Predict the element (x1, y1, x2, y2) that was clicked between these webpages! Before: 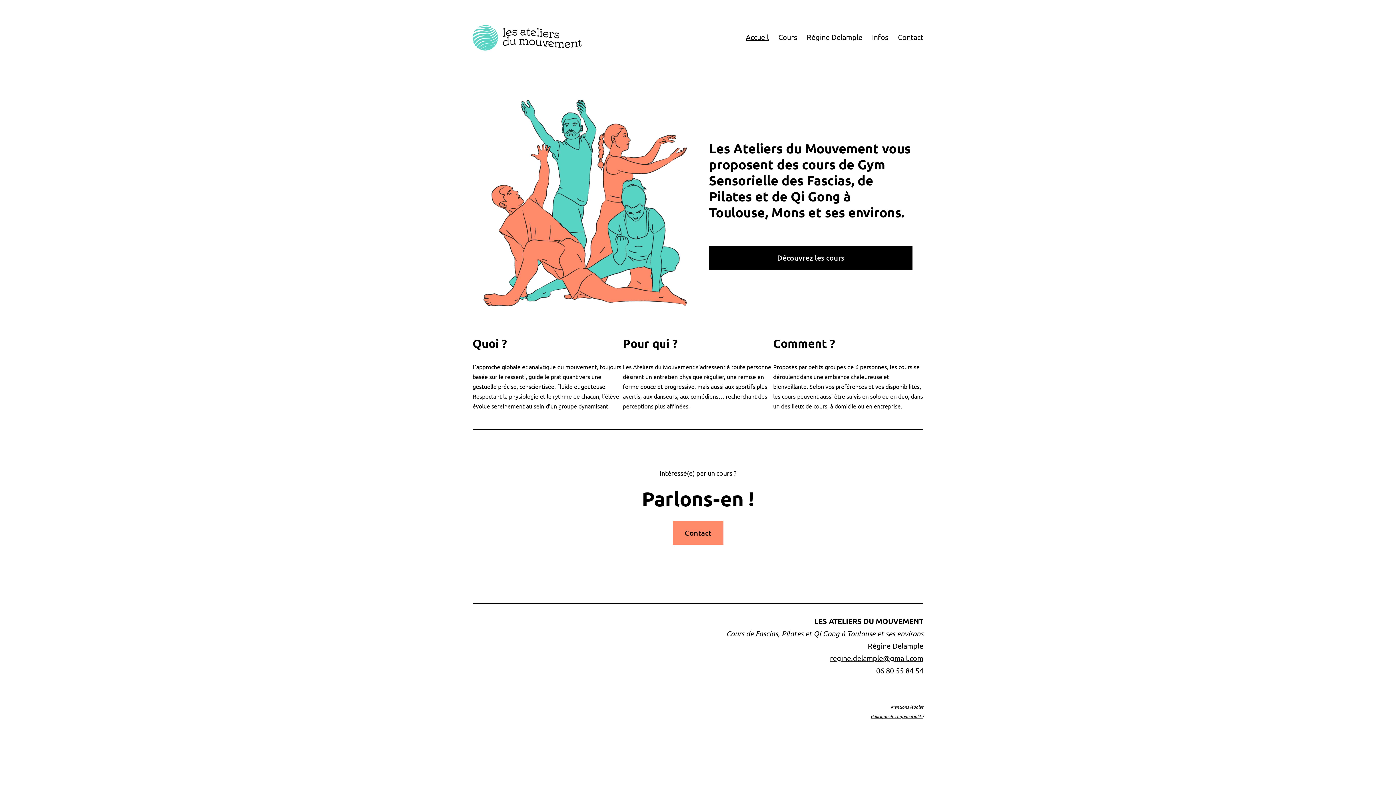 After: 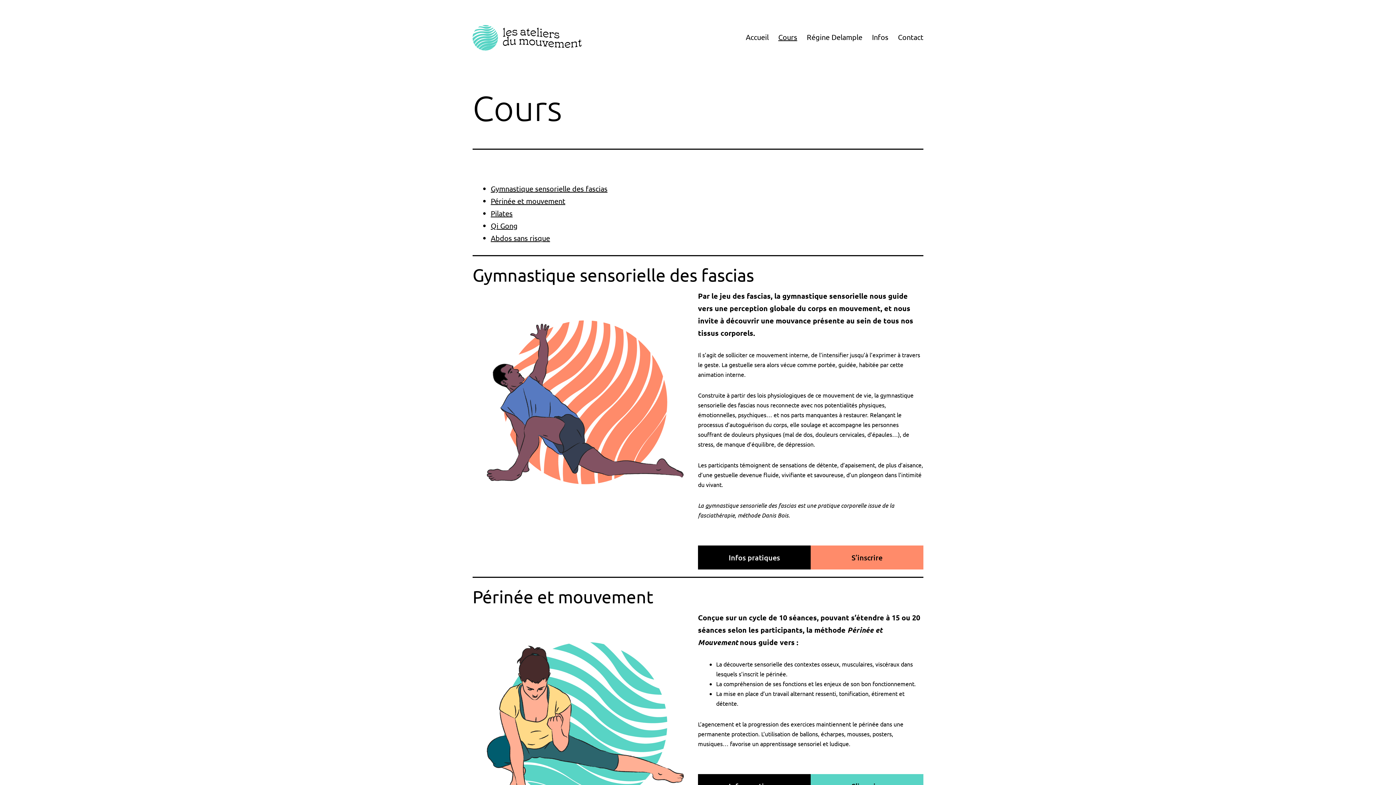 Action: label: Cours bbox: (773, 28, 802, 46)